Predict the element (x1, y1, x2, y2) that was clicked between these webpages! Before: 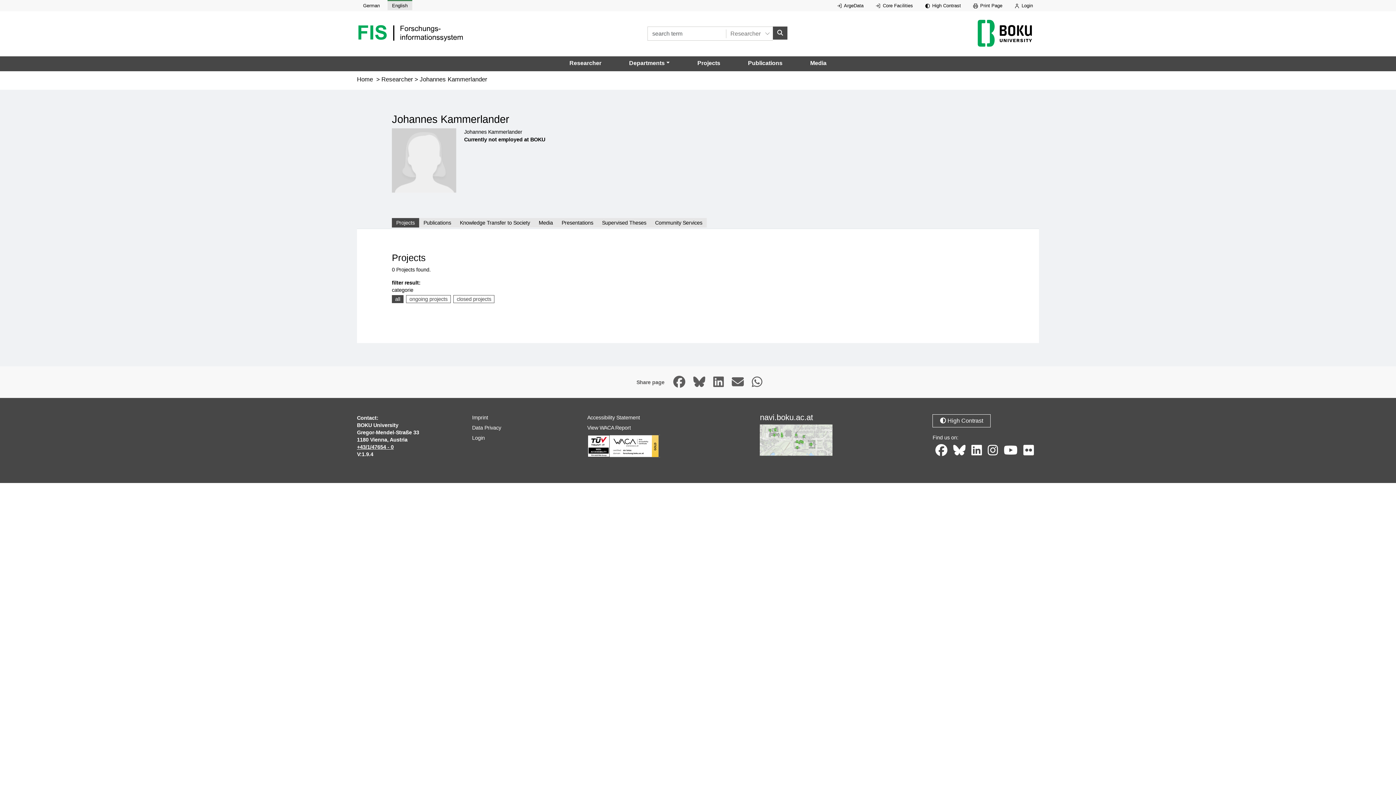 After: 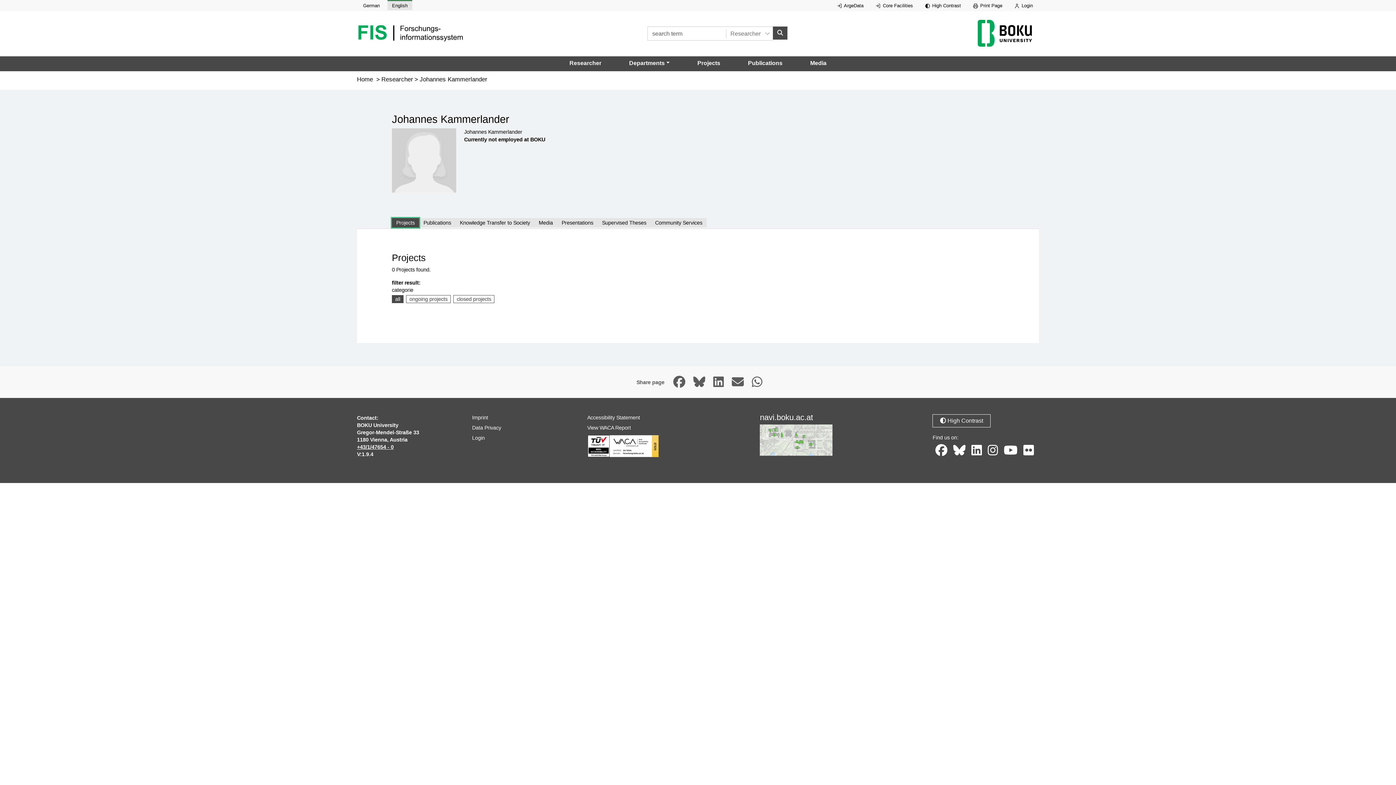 Action: label: Projects bbox: (392, 218, 419, 227)